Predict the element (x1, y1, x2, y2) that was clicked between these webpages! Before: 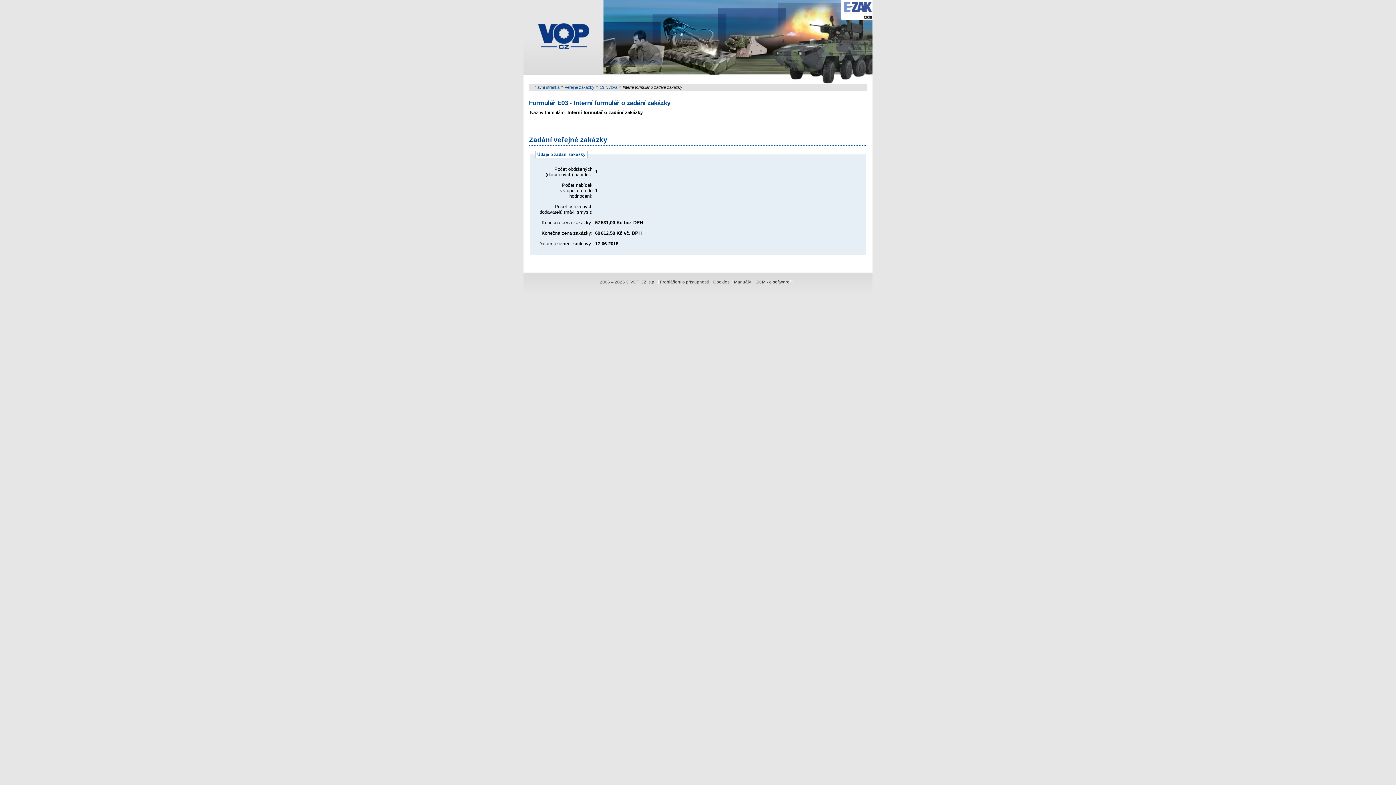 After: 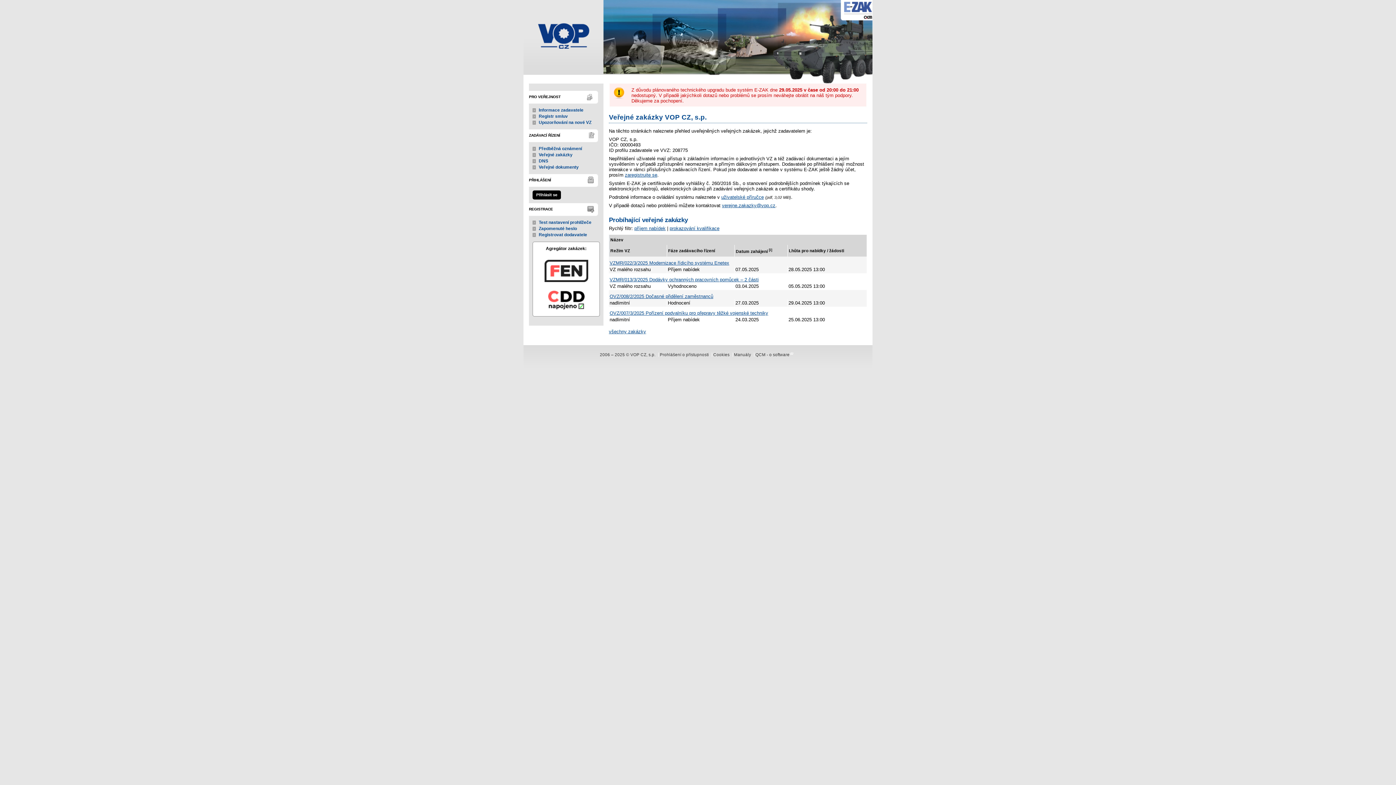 Action: label: hlavní stránka bbox: (534, 85, 559, 89)